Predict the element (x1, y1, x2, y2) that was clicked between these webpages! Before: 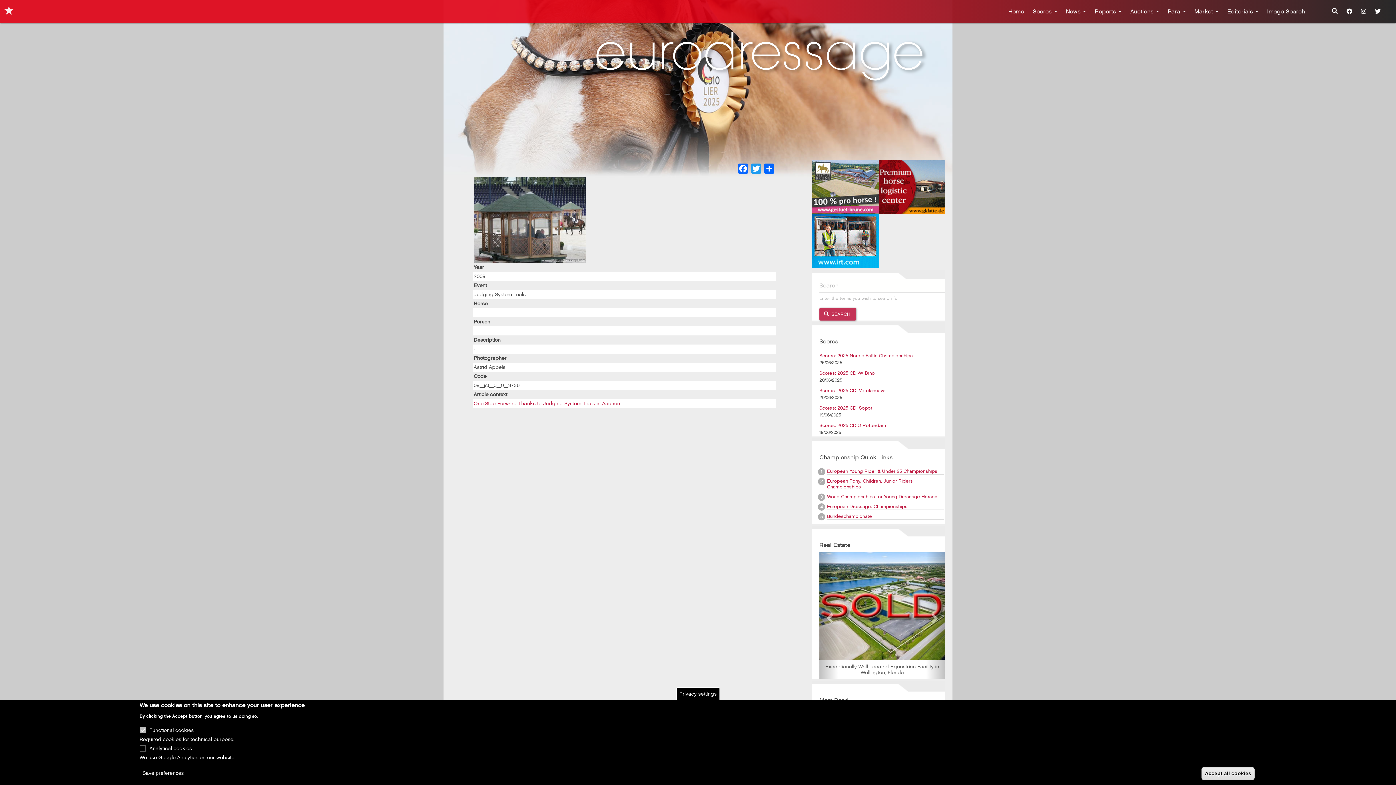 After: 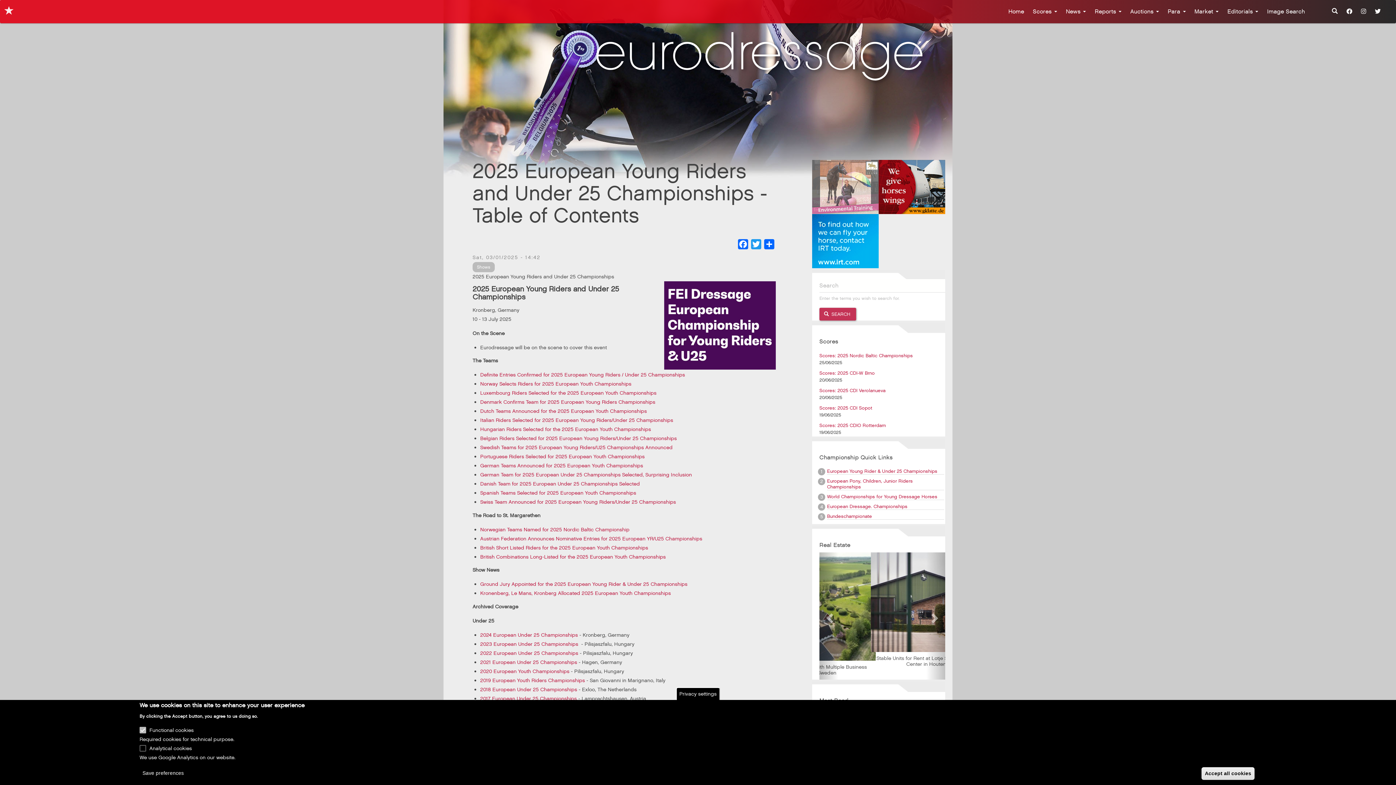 Action: label: European Young Rider & Under 25 Championships bbox: (827, 468, 937, 474)